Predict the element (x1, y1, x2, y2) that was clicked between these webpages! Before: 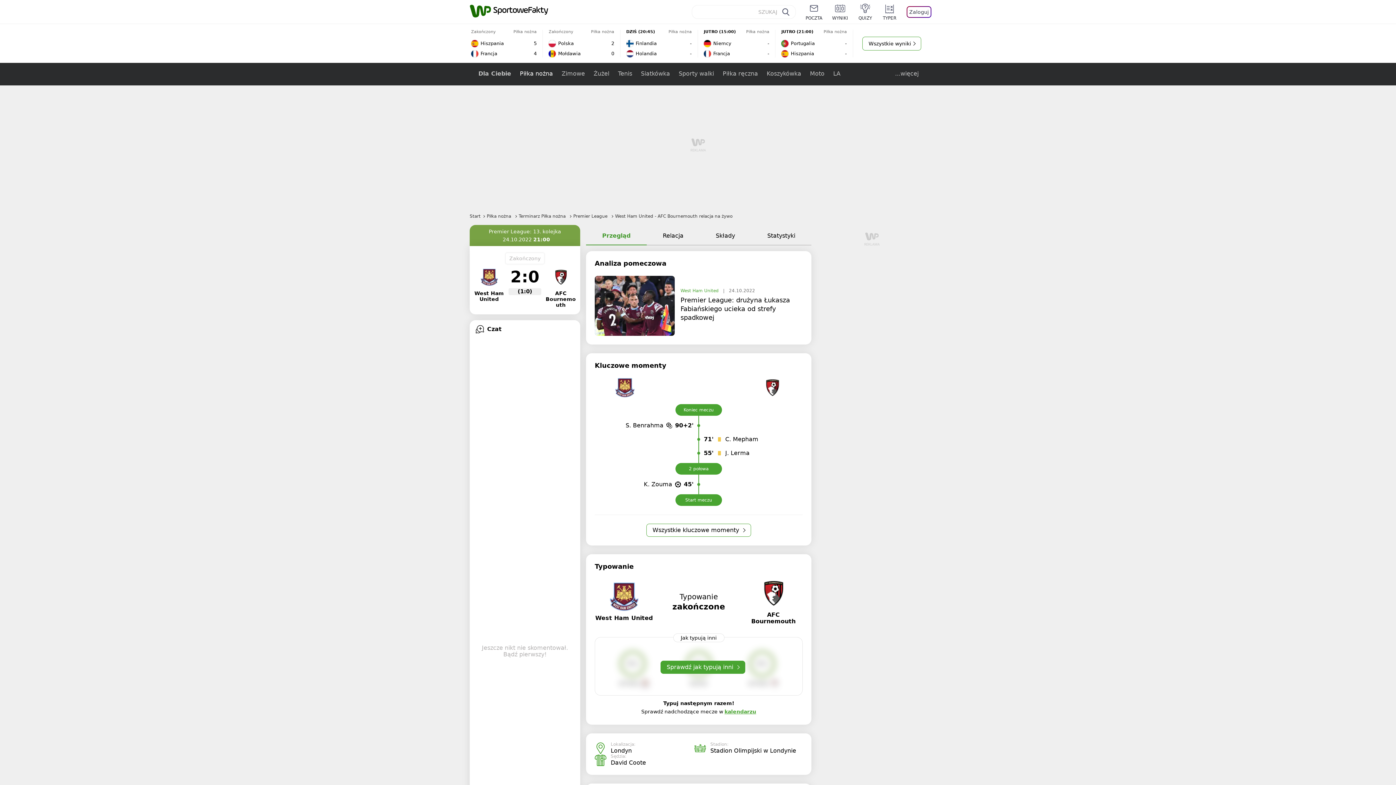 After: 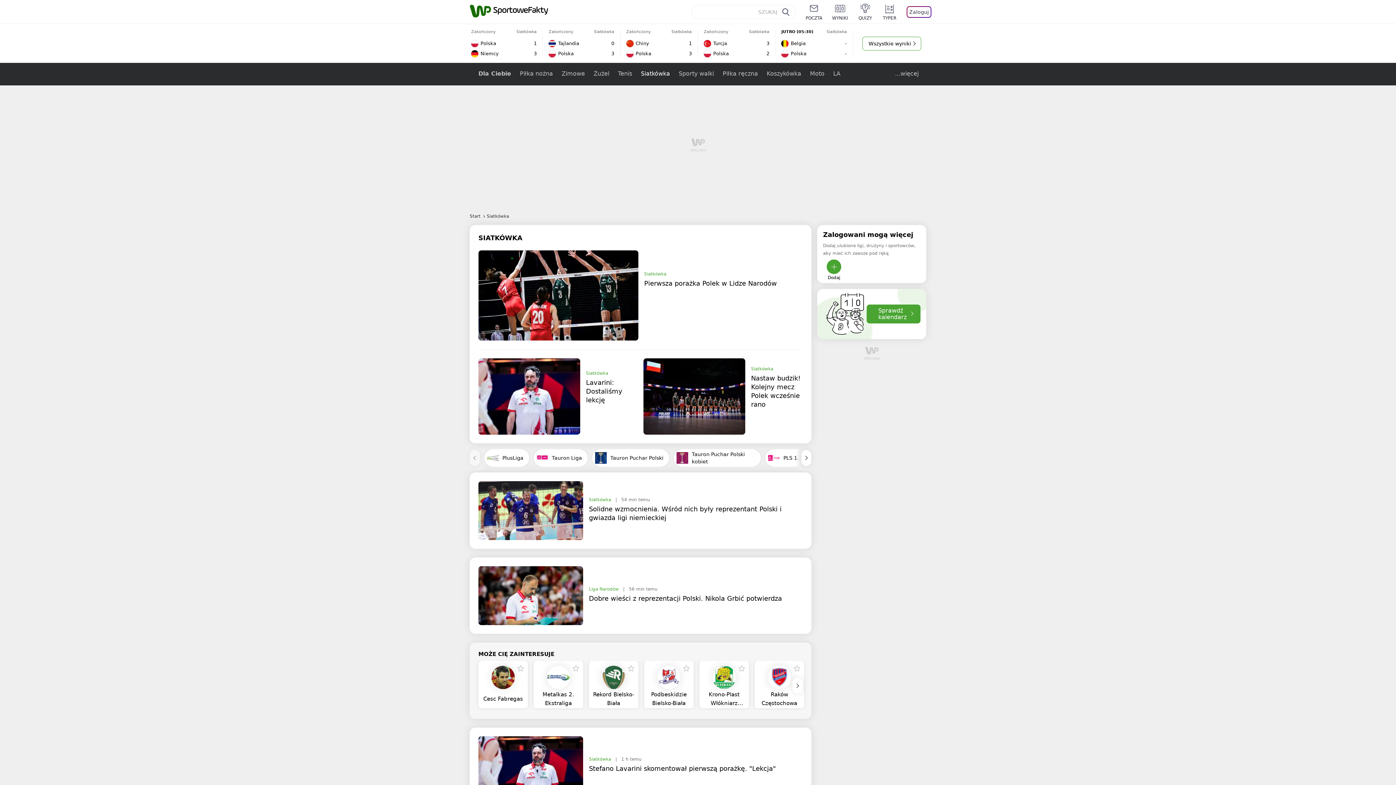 Action: bbox: (636, 62, 674, 85) label: Siatkówka